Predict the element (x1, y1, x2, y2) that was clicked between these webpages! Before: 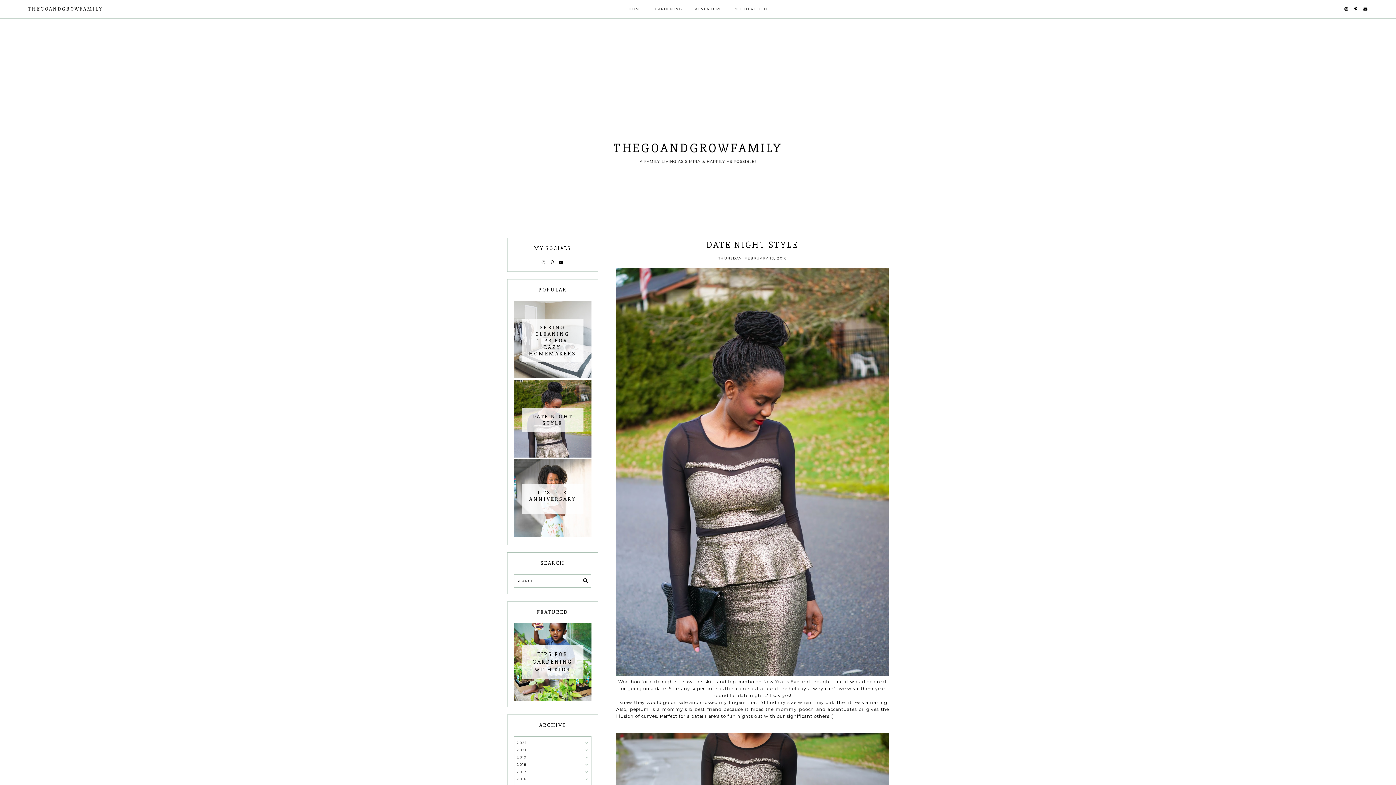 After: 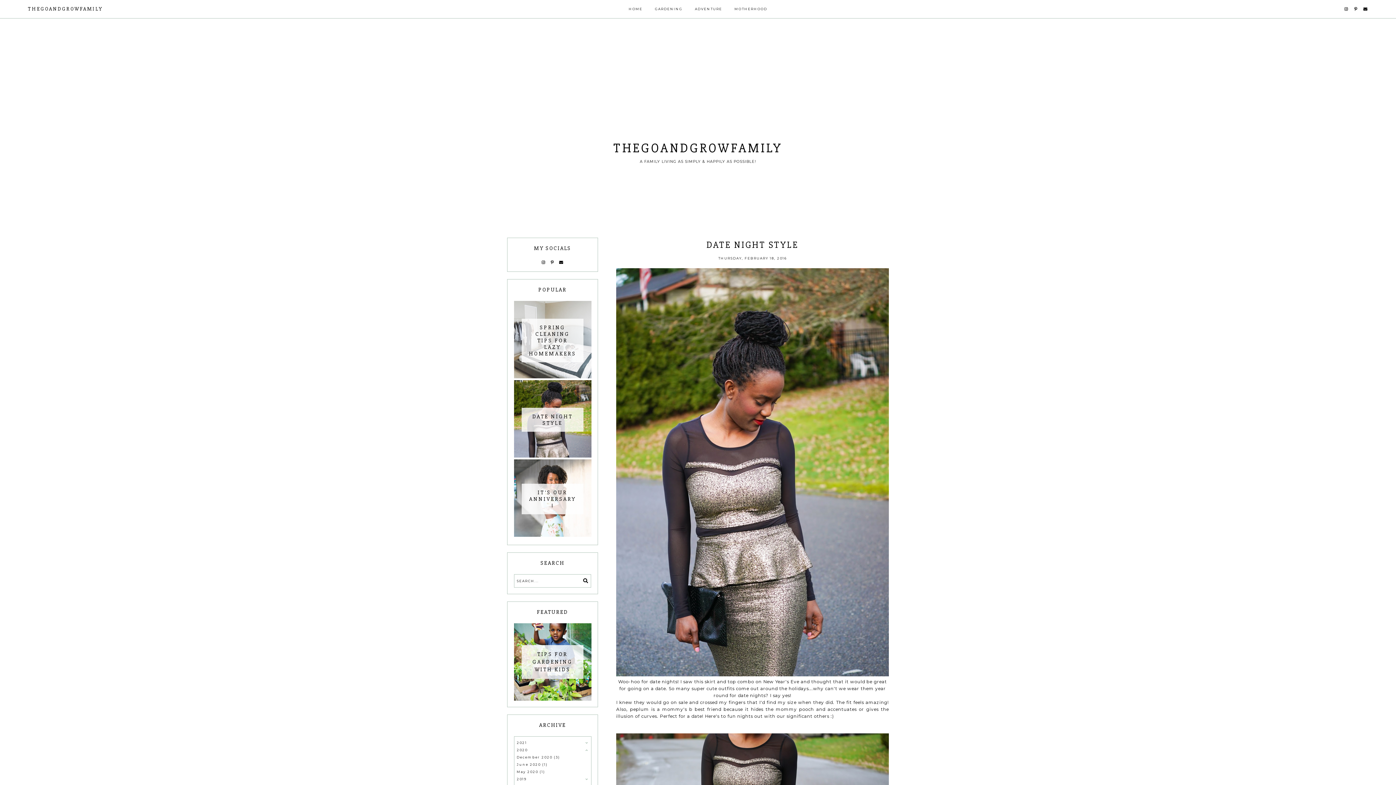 Action: bbox: (516, 746, 588, 755)